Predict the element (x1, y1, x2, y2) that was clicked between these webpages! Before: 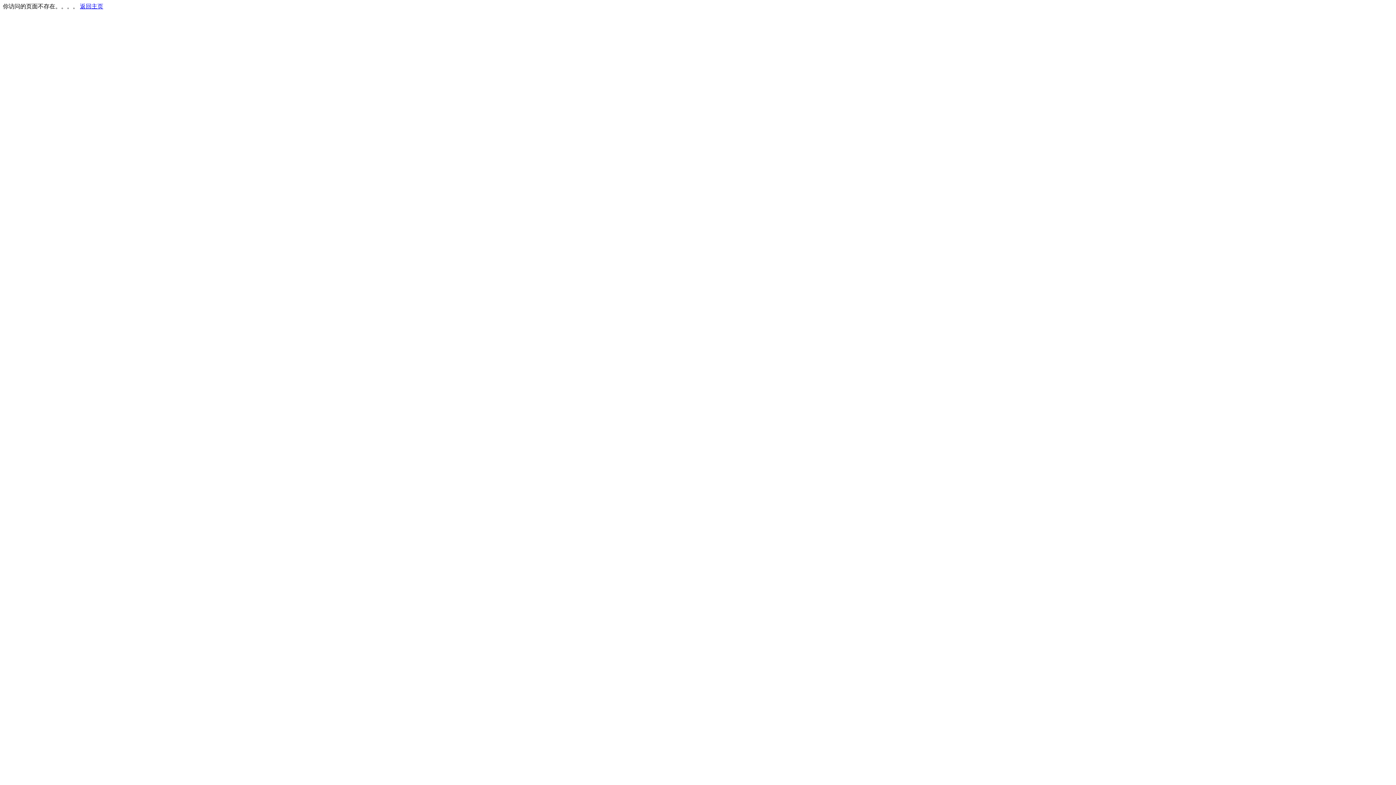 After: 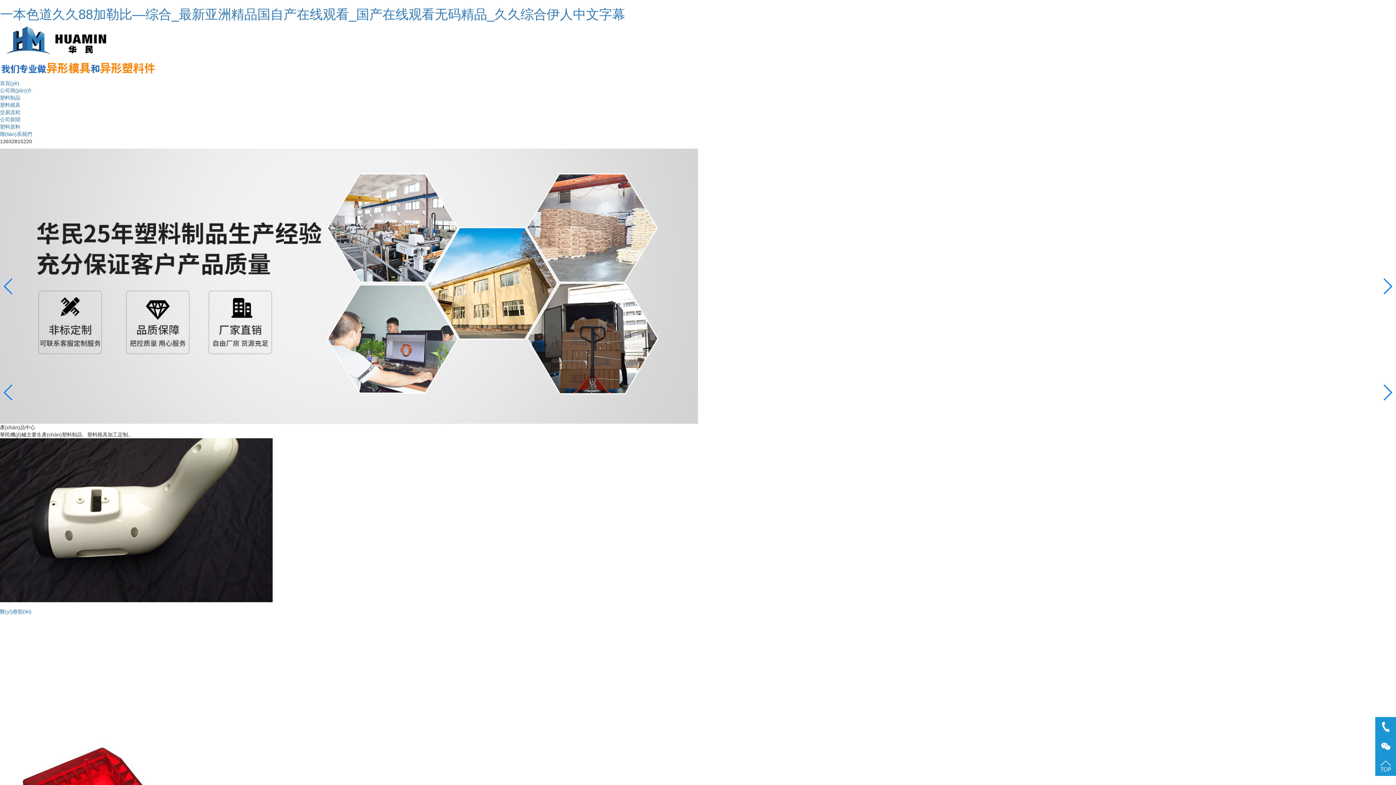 Action: label: 返回主页 bbox: (80, 3, 103, 9)